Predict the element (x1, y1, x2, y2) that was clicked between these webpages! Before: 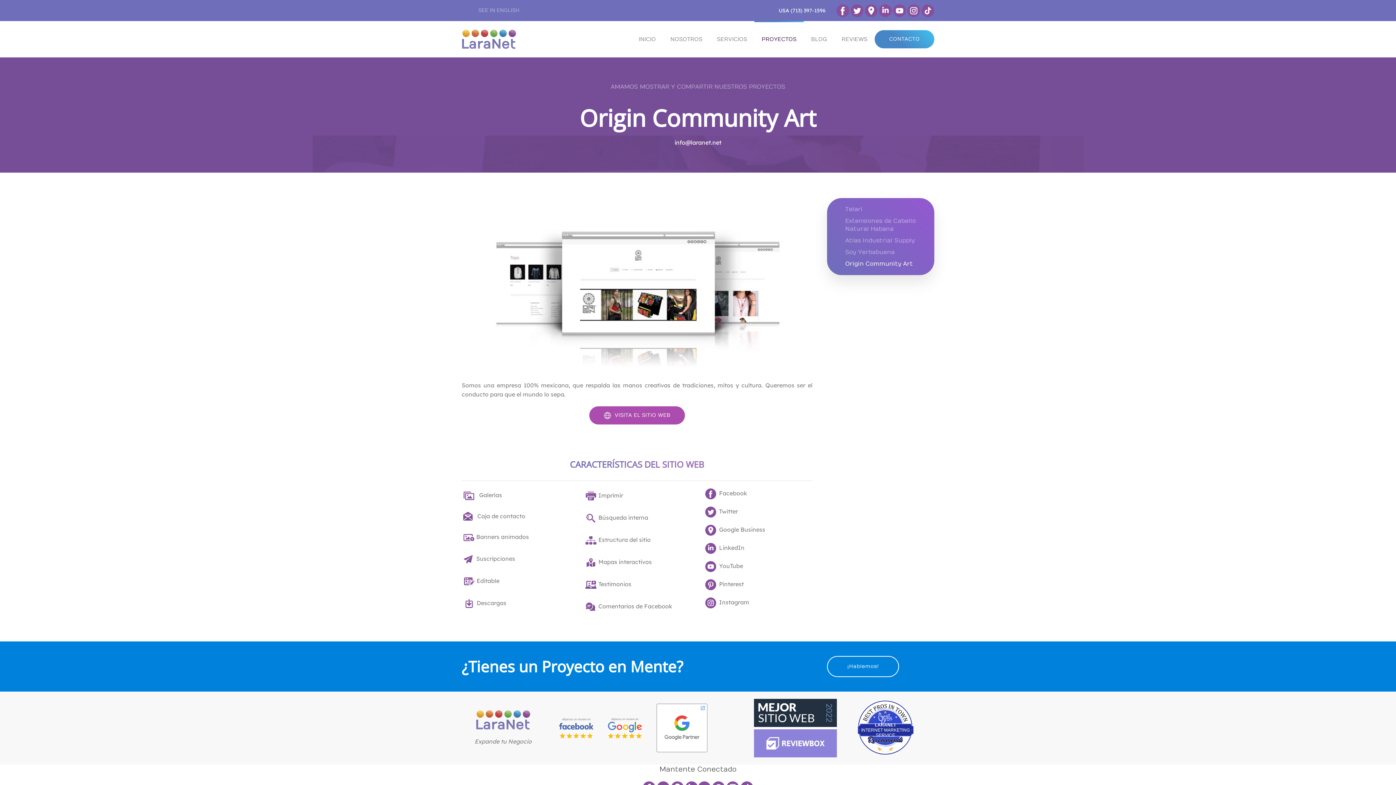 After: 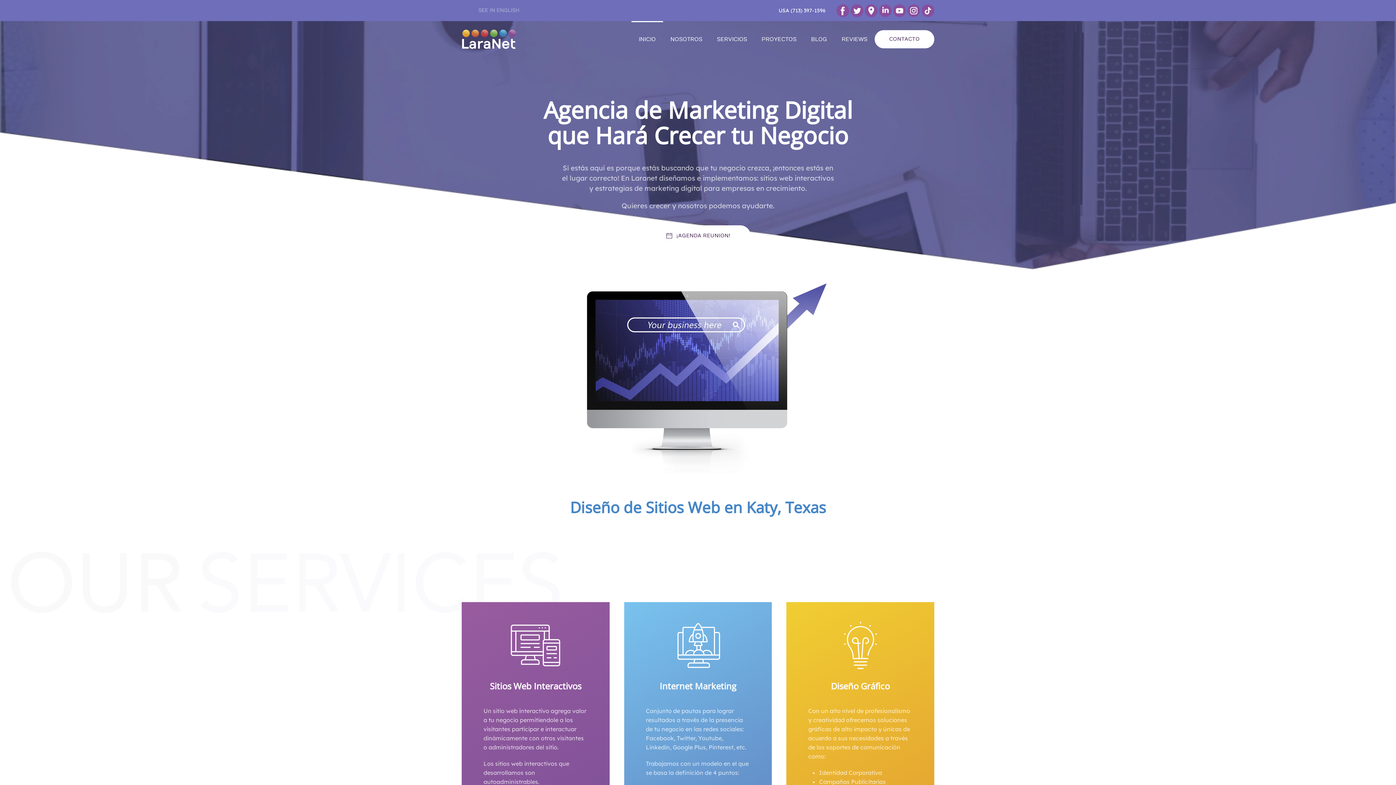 Action: bbox: (631, 21, 663, 57) label: INICIO